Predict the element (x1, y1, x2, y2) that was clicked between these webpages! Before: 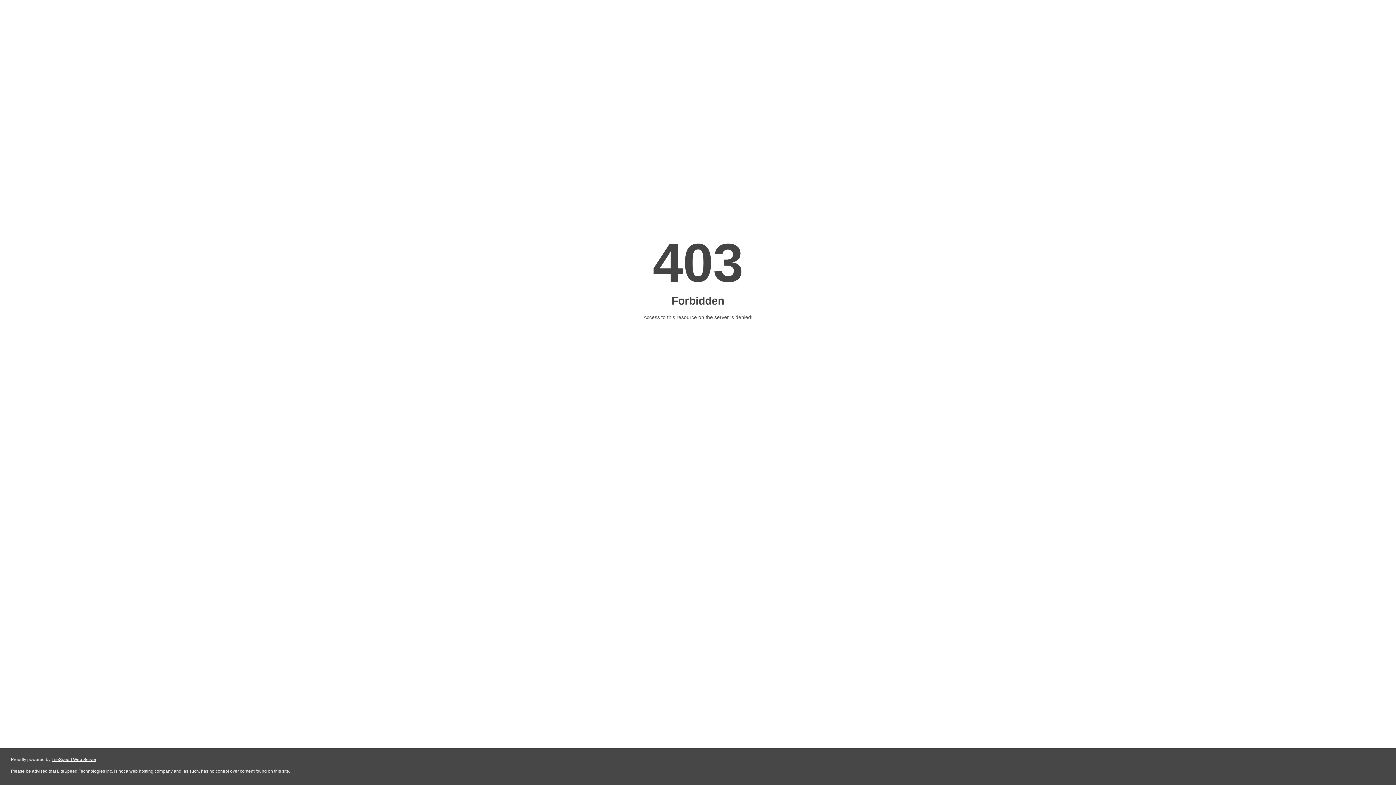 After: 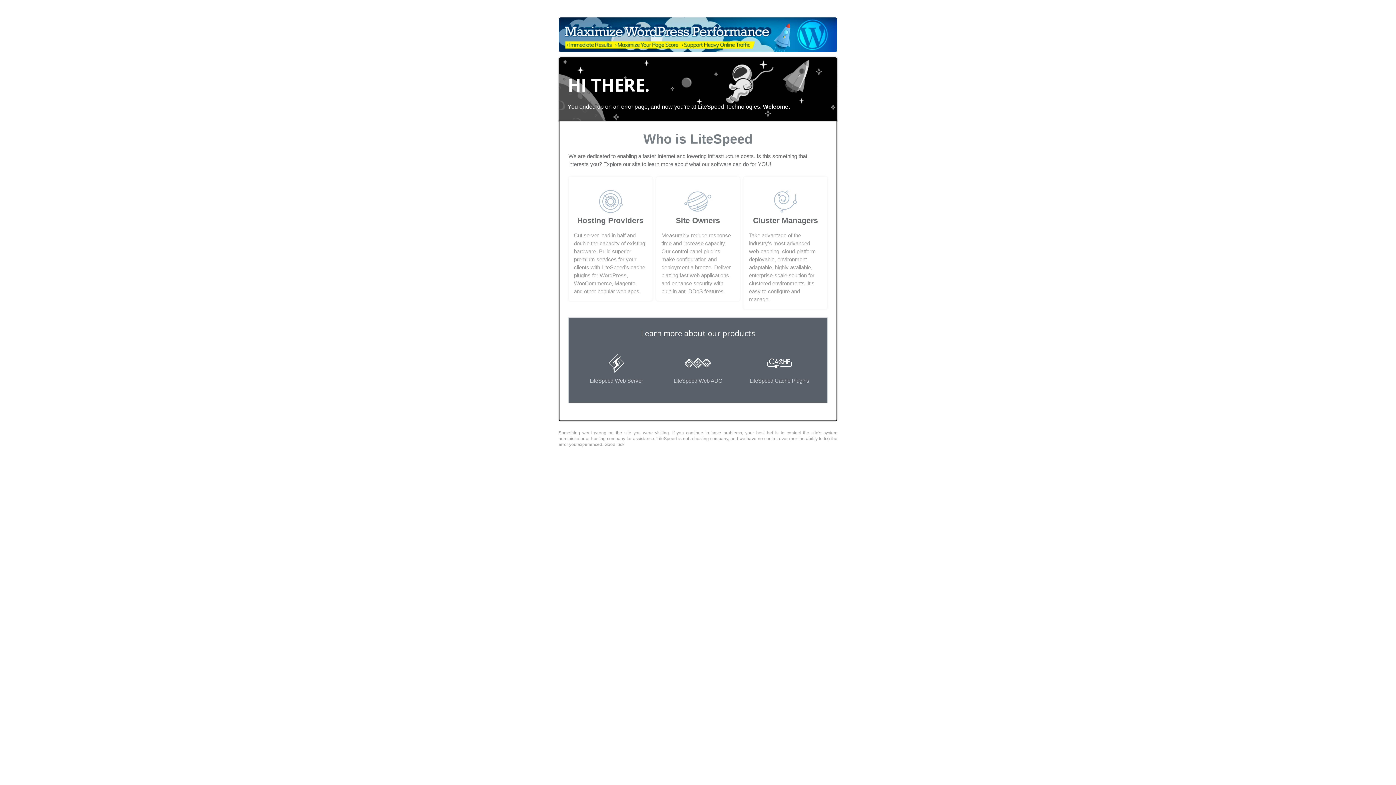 Action: bbox: (51, 757, 96, 762) label: LiteSpeed Web Server